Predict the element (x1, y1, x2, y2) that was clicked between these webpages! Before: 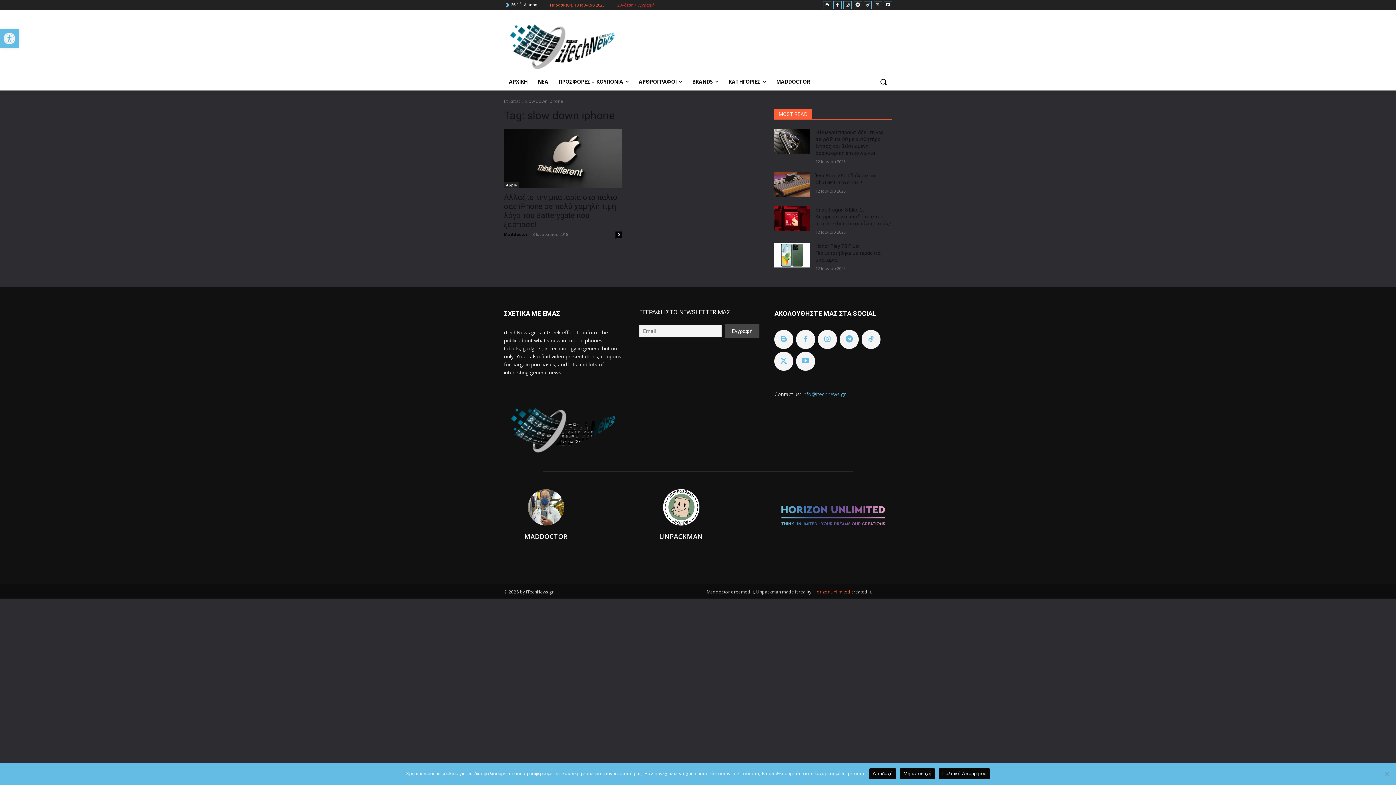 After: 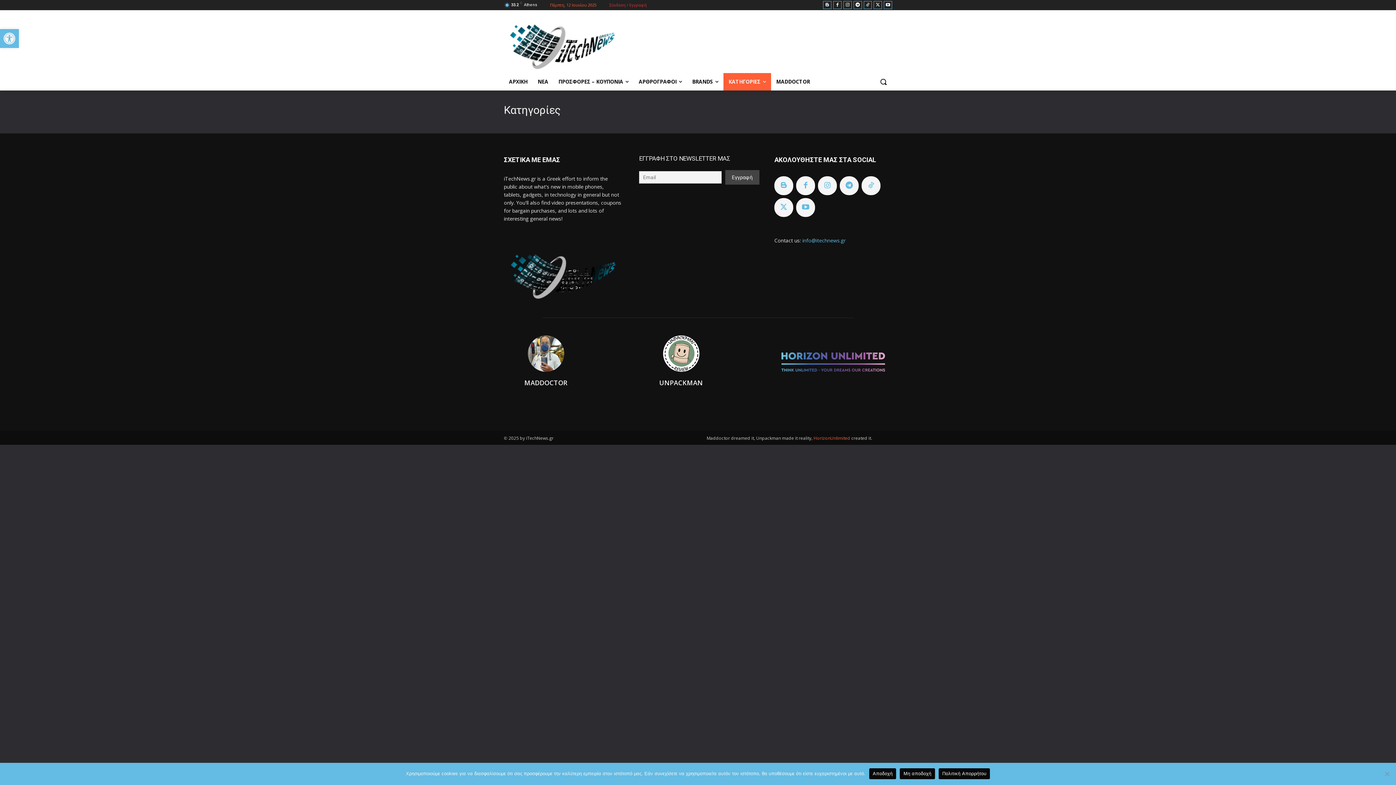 Action: label: ΚΑΤΗΓΟΡΙΕΣ bbox: (723, 73, 771, 90)